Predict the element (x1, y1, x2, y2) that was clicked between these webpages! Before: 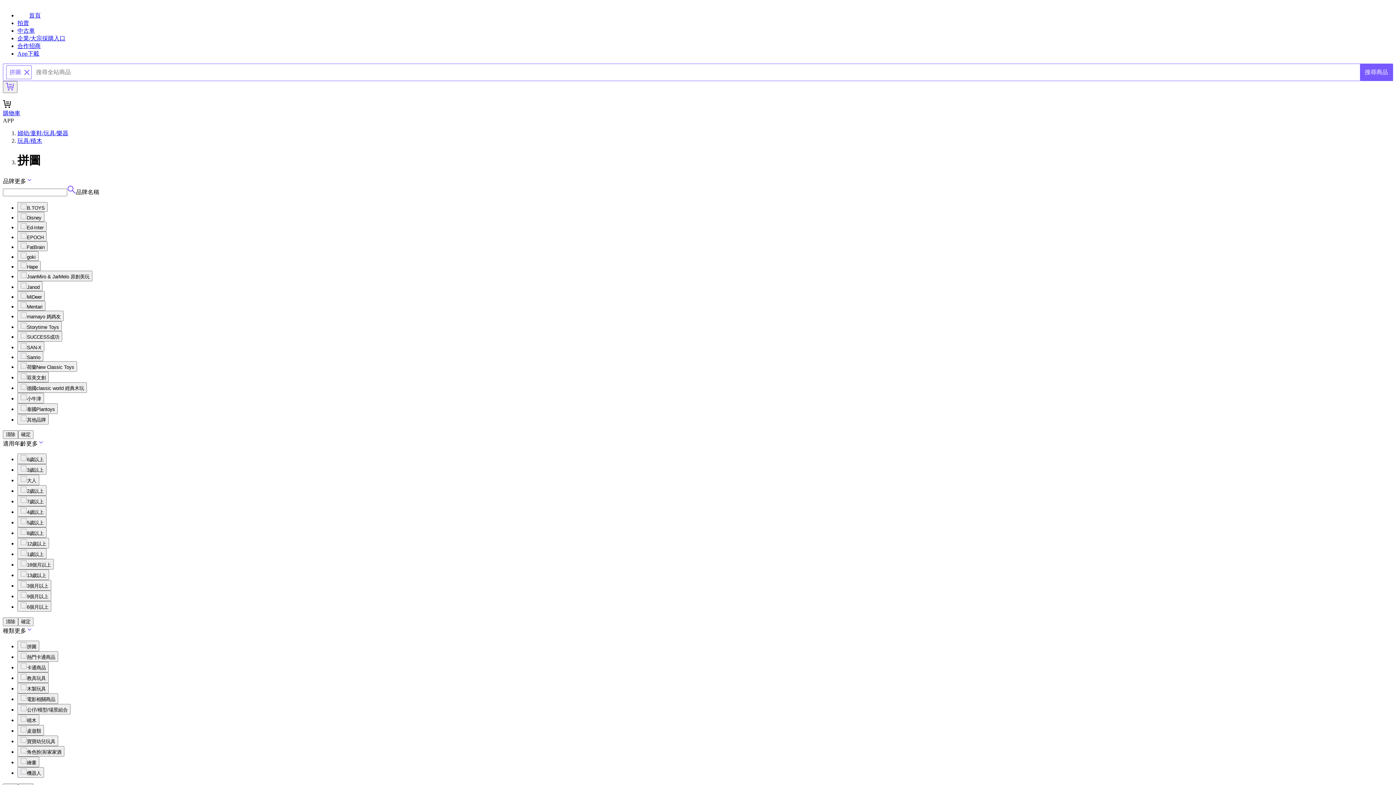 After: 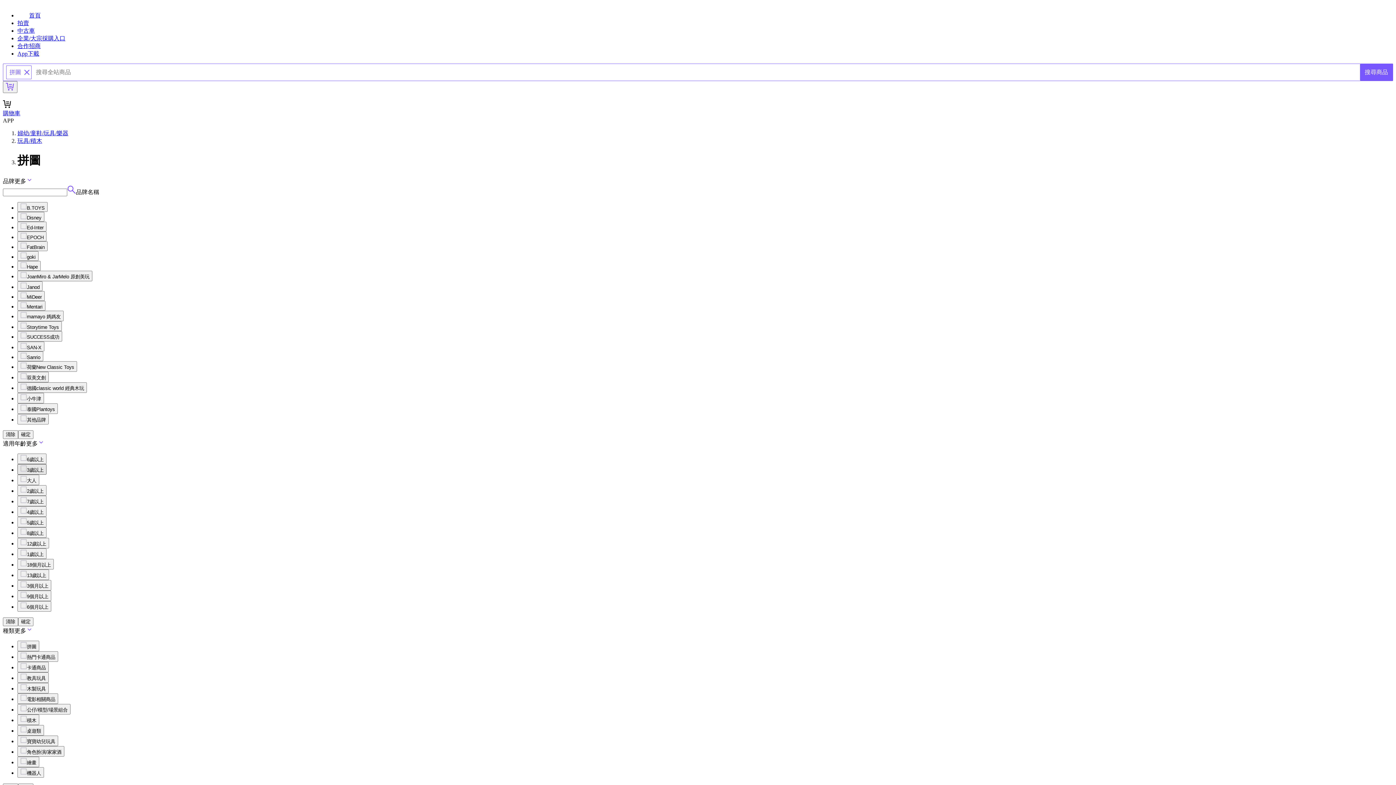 Action: bbox: (17, 464, 46, 474) label: 3歲以上